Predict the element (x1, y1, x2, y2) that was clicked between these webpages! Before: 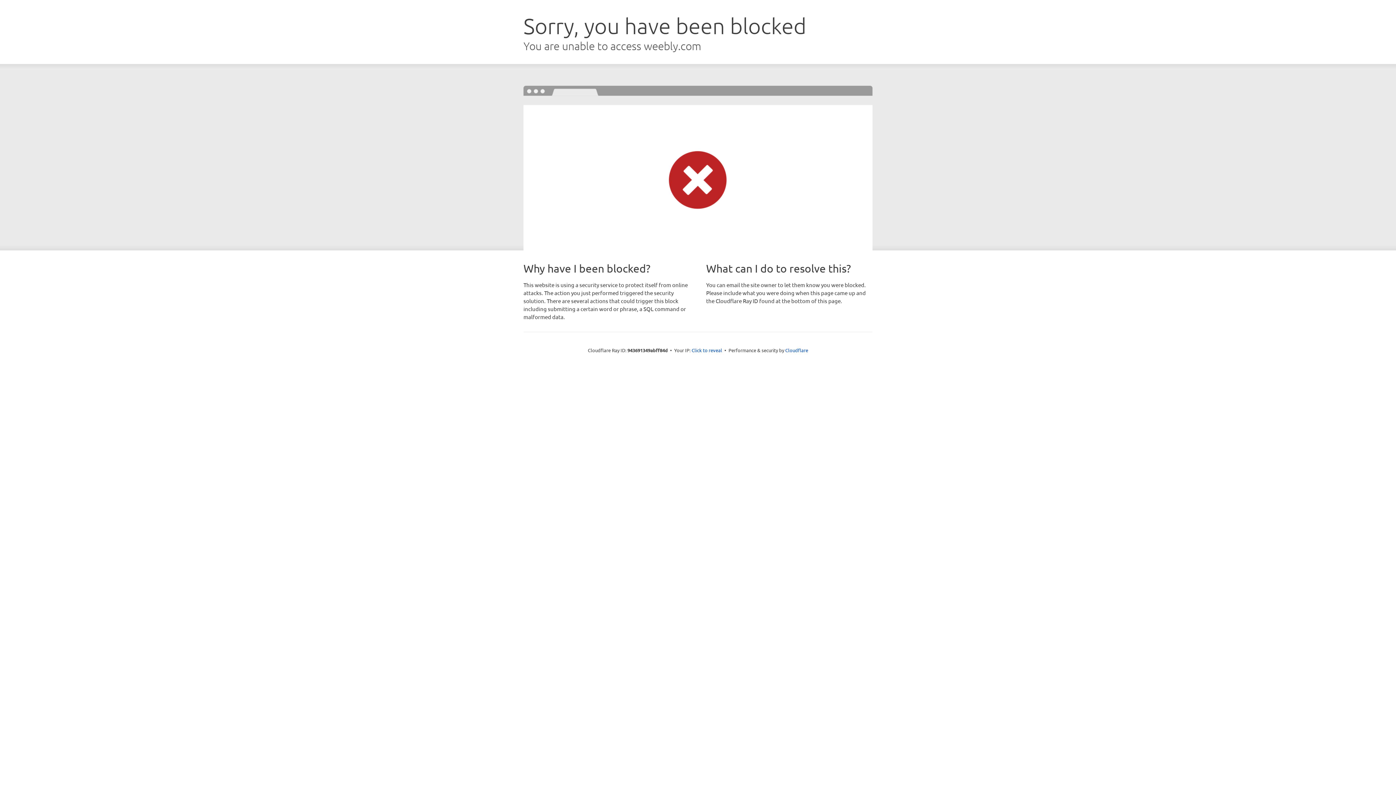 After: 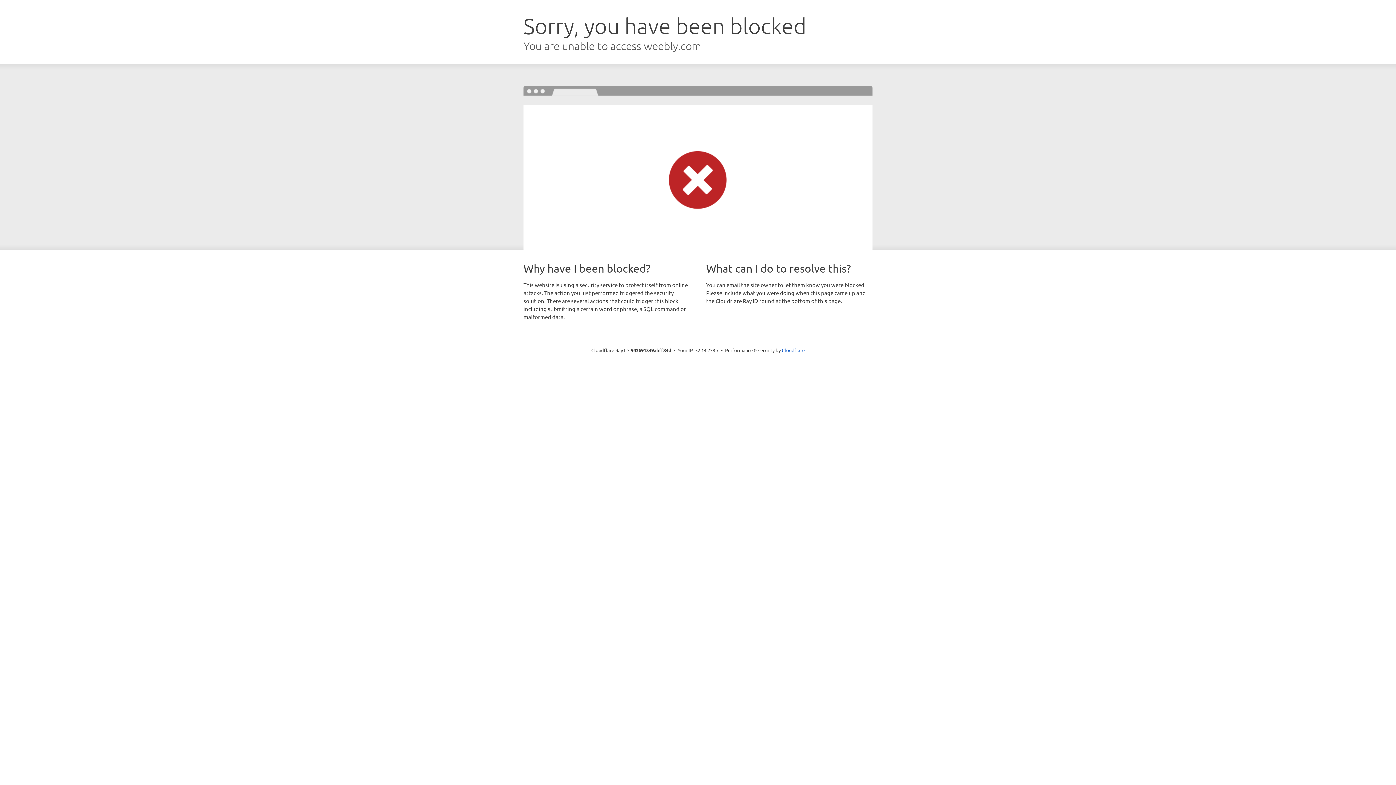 Action: bbox: (691, 346, 722, 353) label: Click to reveal